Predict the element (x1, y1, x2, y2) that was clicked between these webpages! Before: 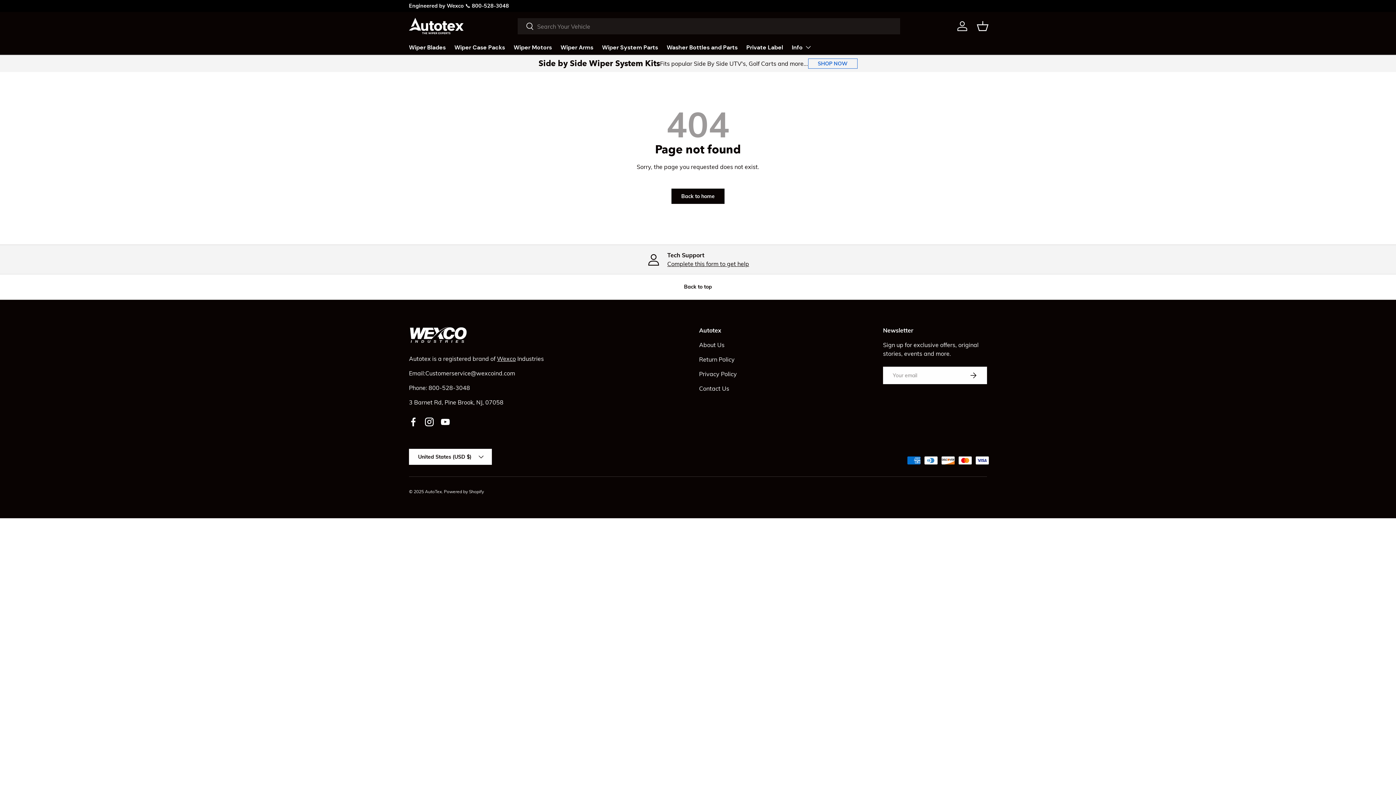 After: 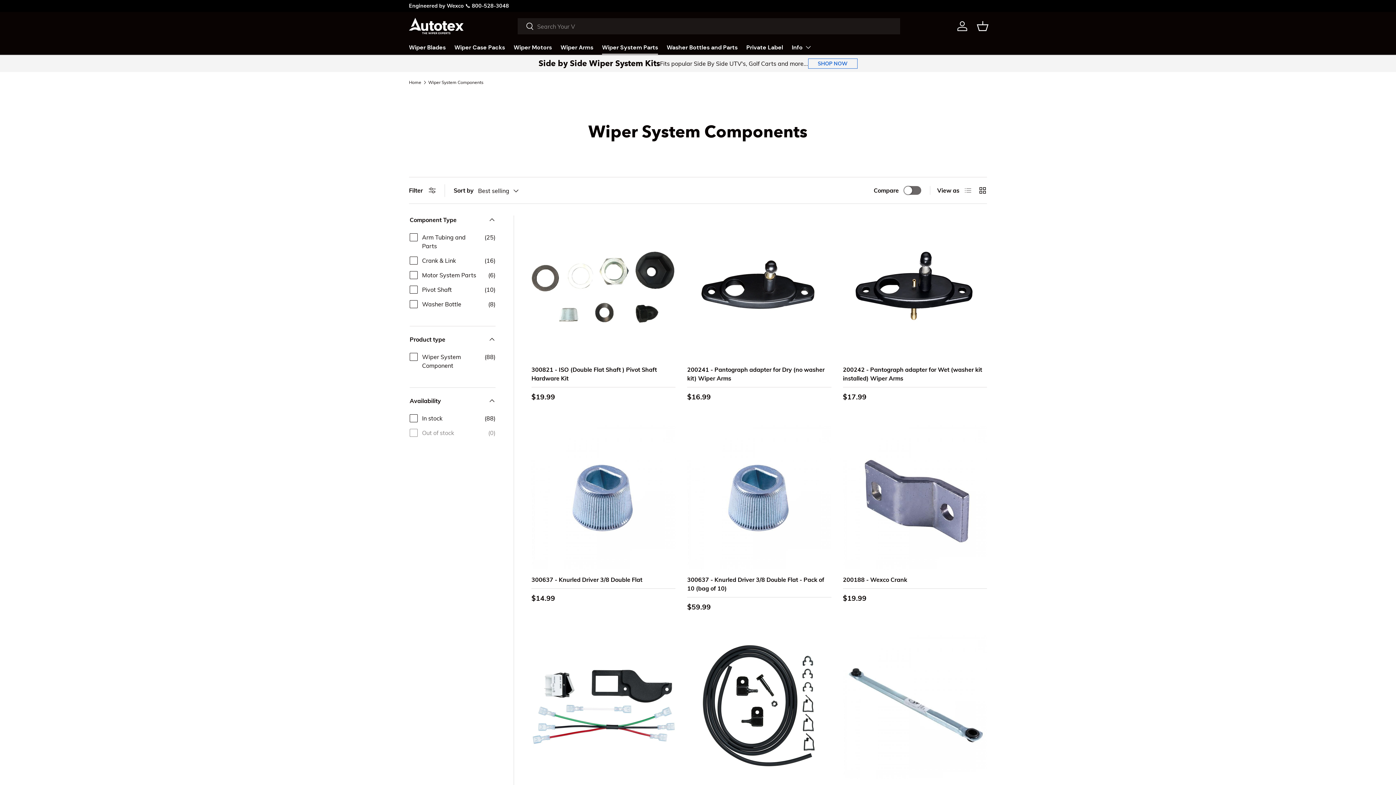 Action: bbox: (602, 40, 658, 54) label: Wiper System Parts